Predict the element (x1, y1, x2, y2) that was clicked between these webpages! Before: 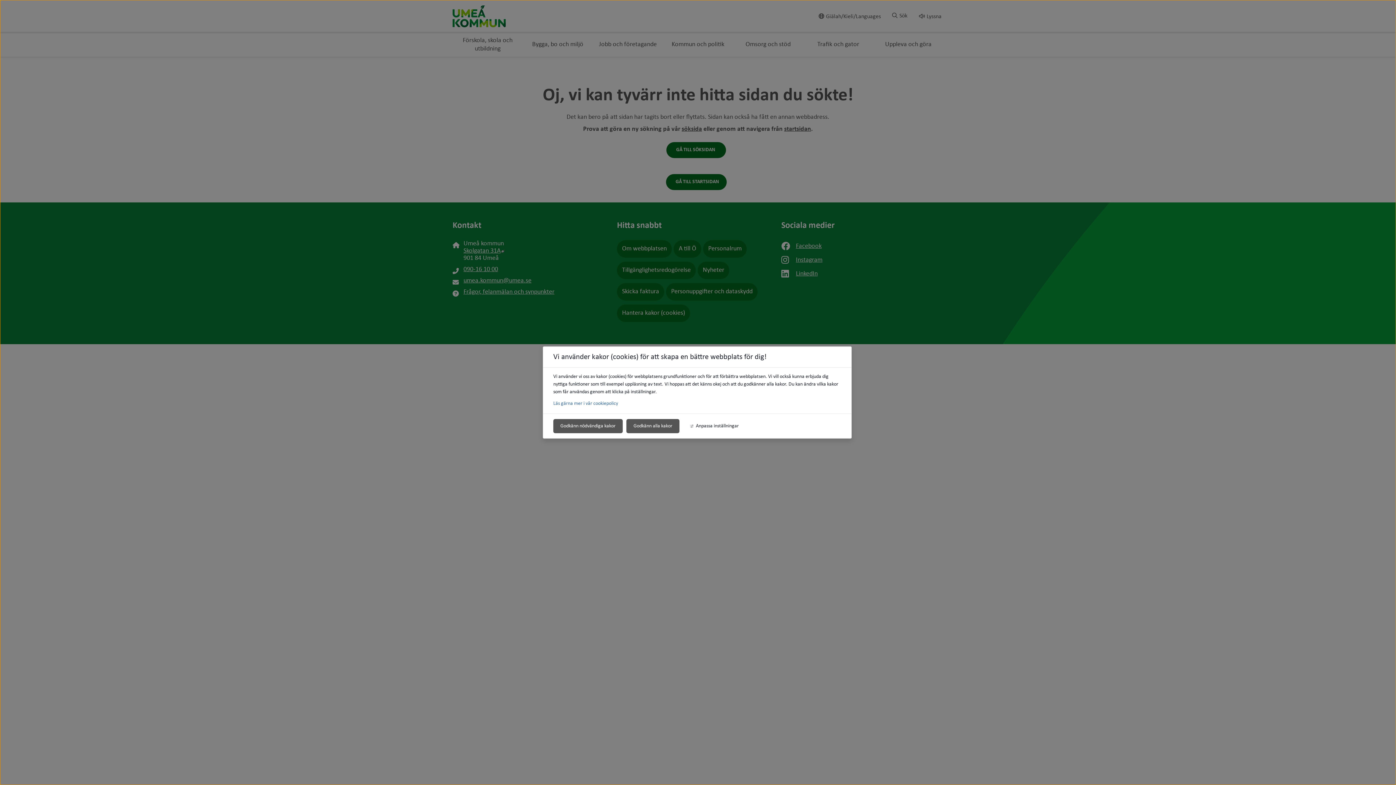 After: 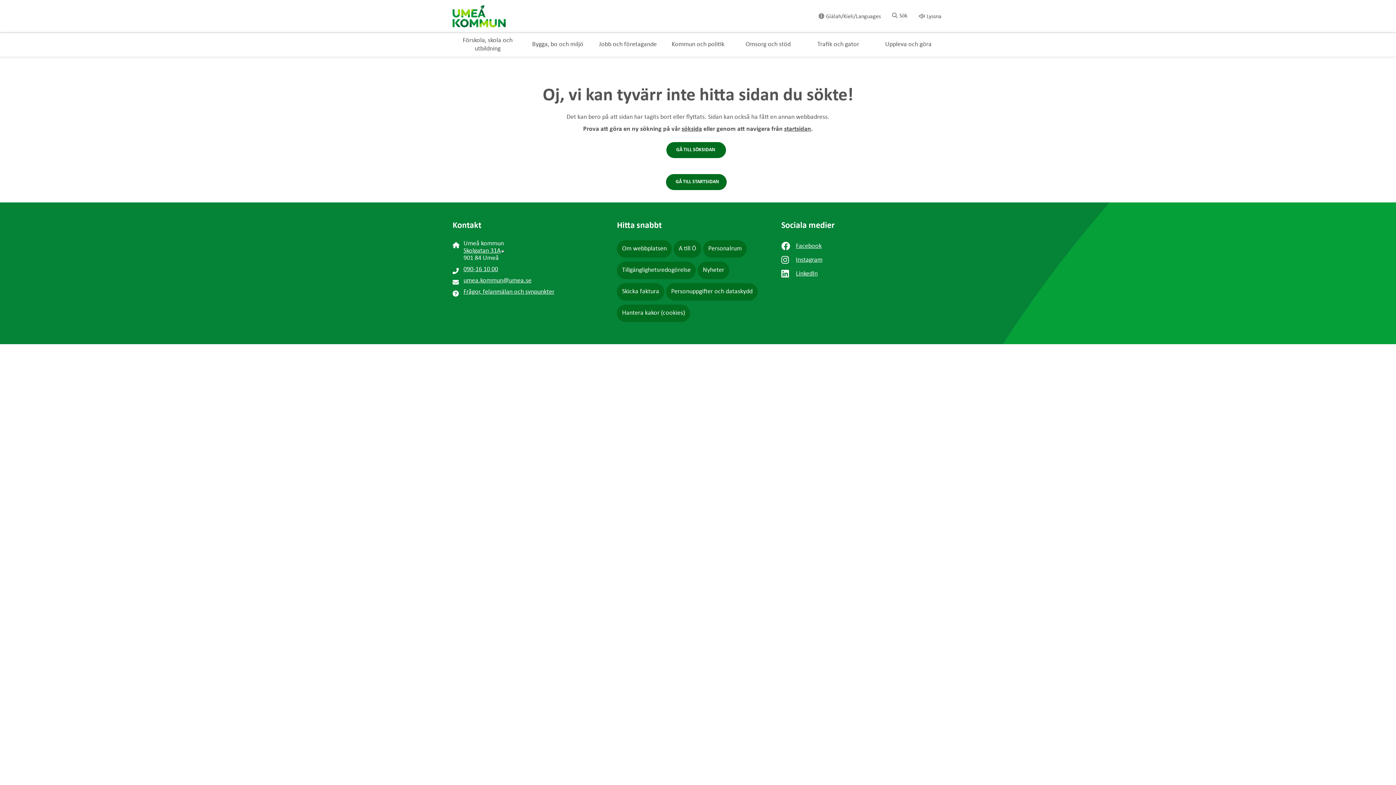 Action: label: Godkänn alla kakor bbox: (626, 419, 679, 433)